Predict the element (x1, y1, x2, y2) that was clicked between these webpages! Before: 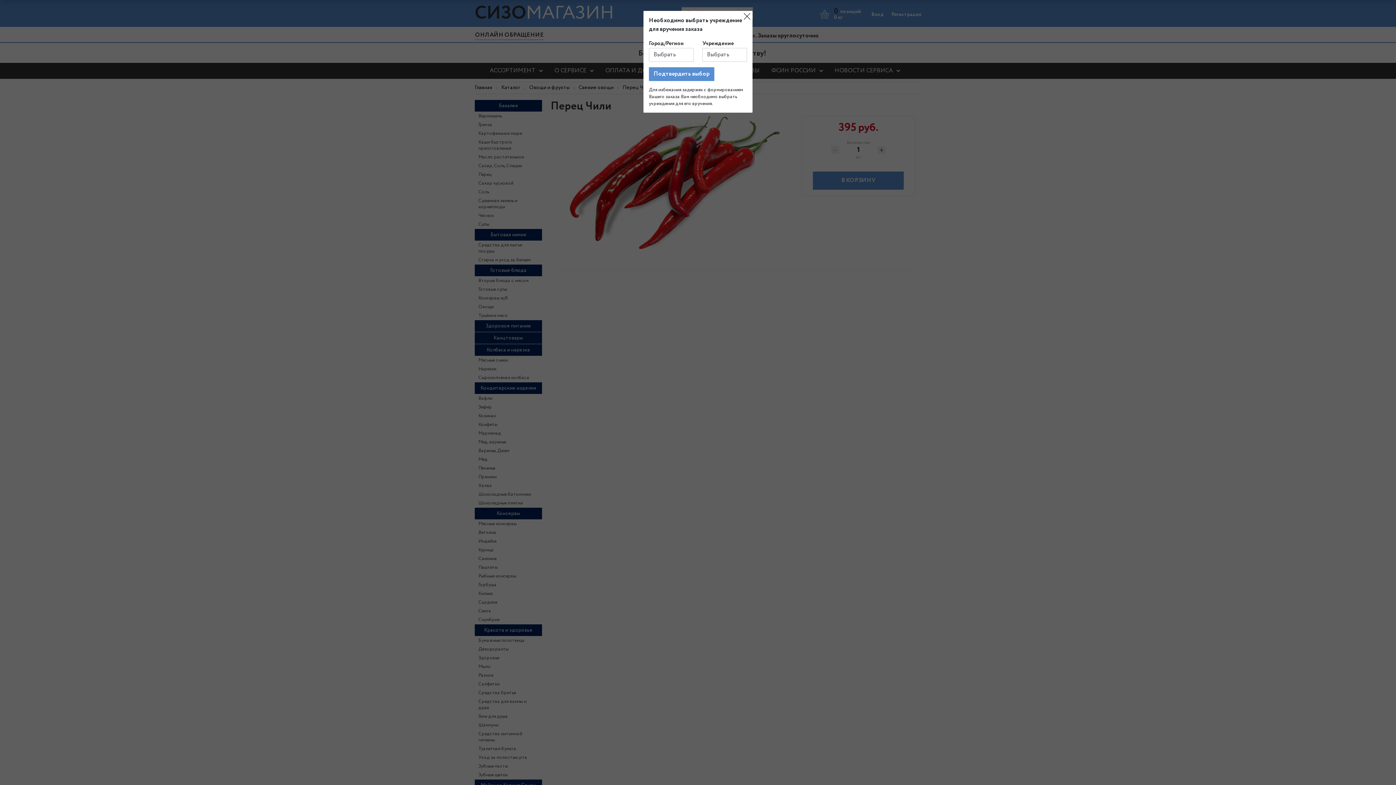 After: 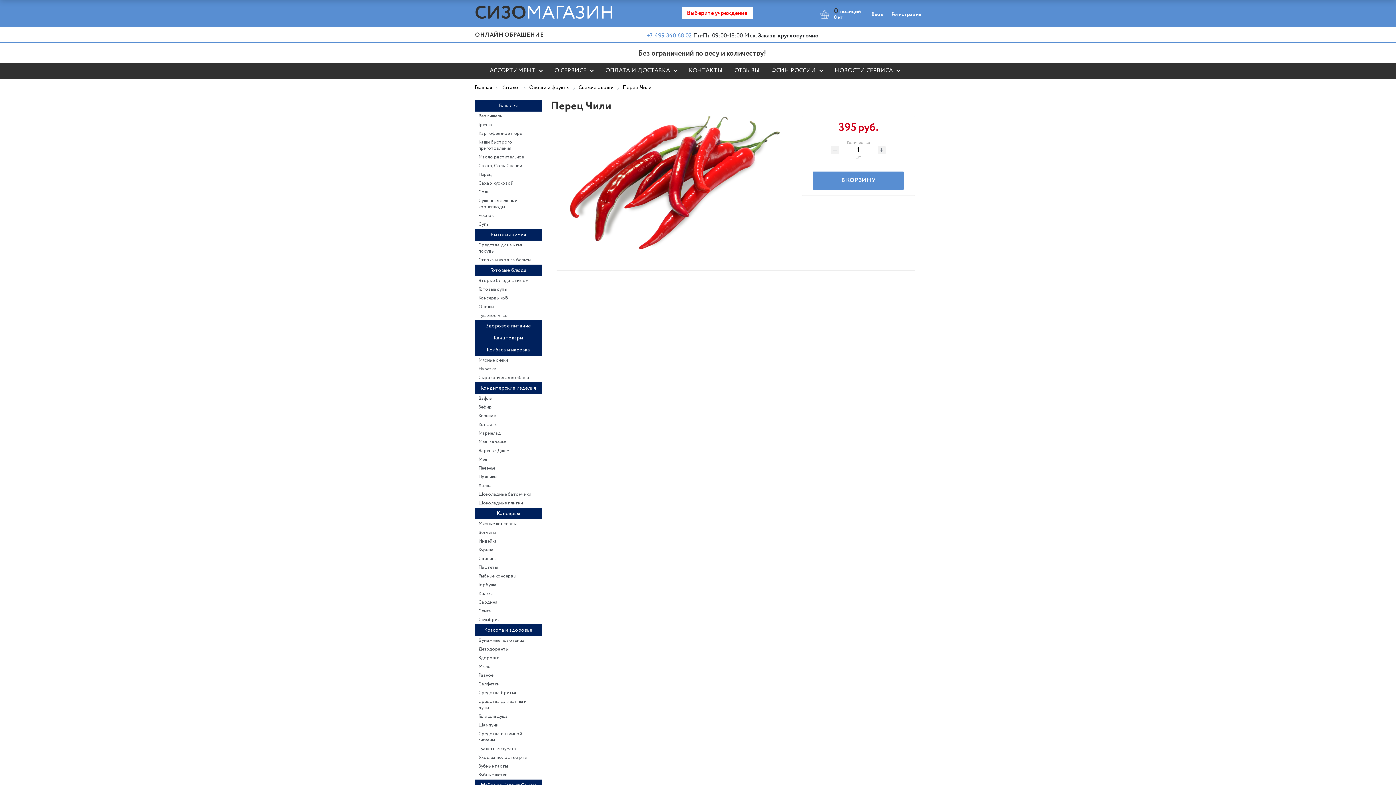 Action: bbox: (741, 10, 752, 21)